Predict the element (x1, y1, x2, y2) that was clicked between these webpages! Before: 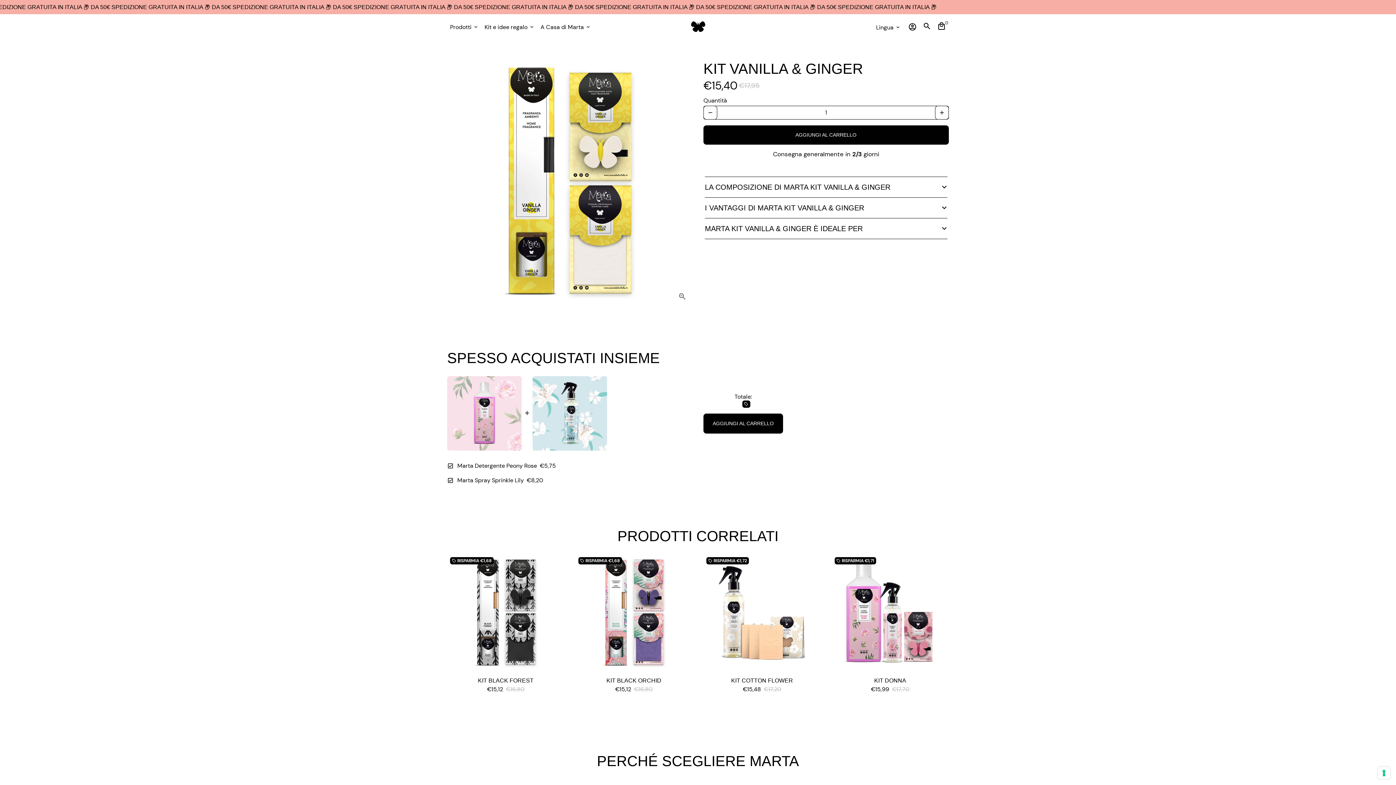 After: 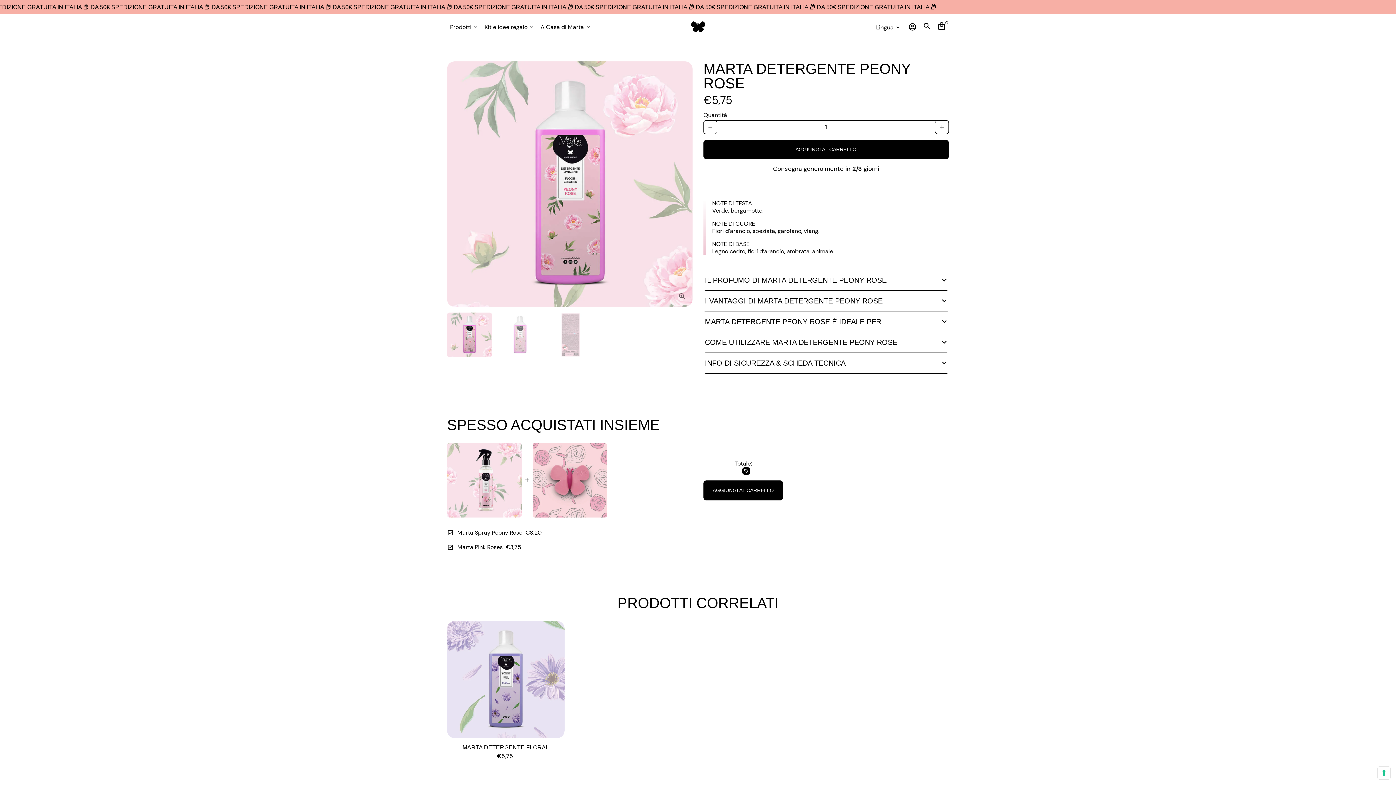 Action: bbox: (447, 376, 521, 450)